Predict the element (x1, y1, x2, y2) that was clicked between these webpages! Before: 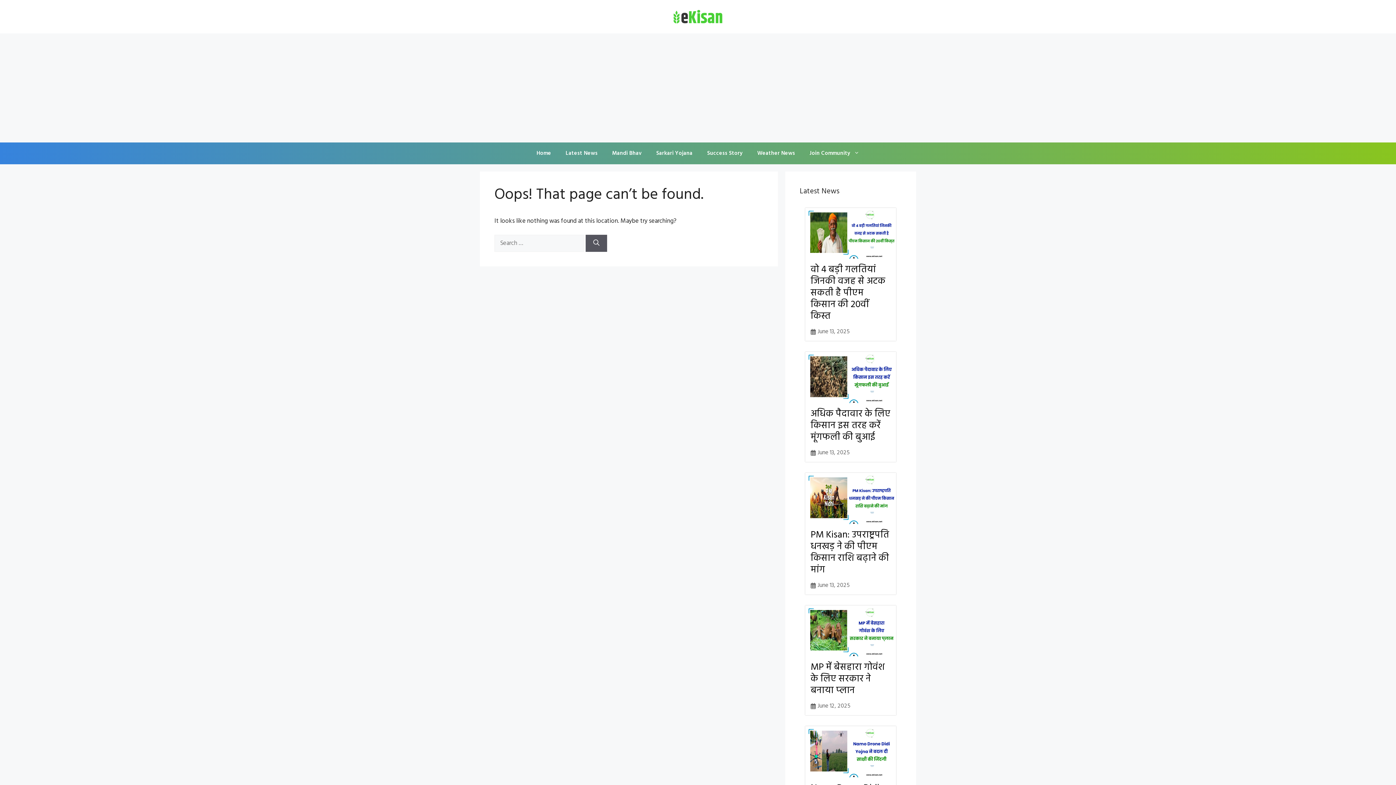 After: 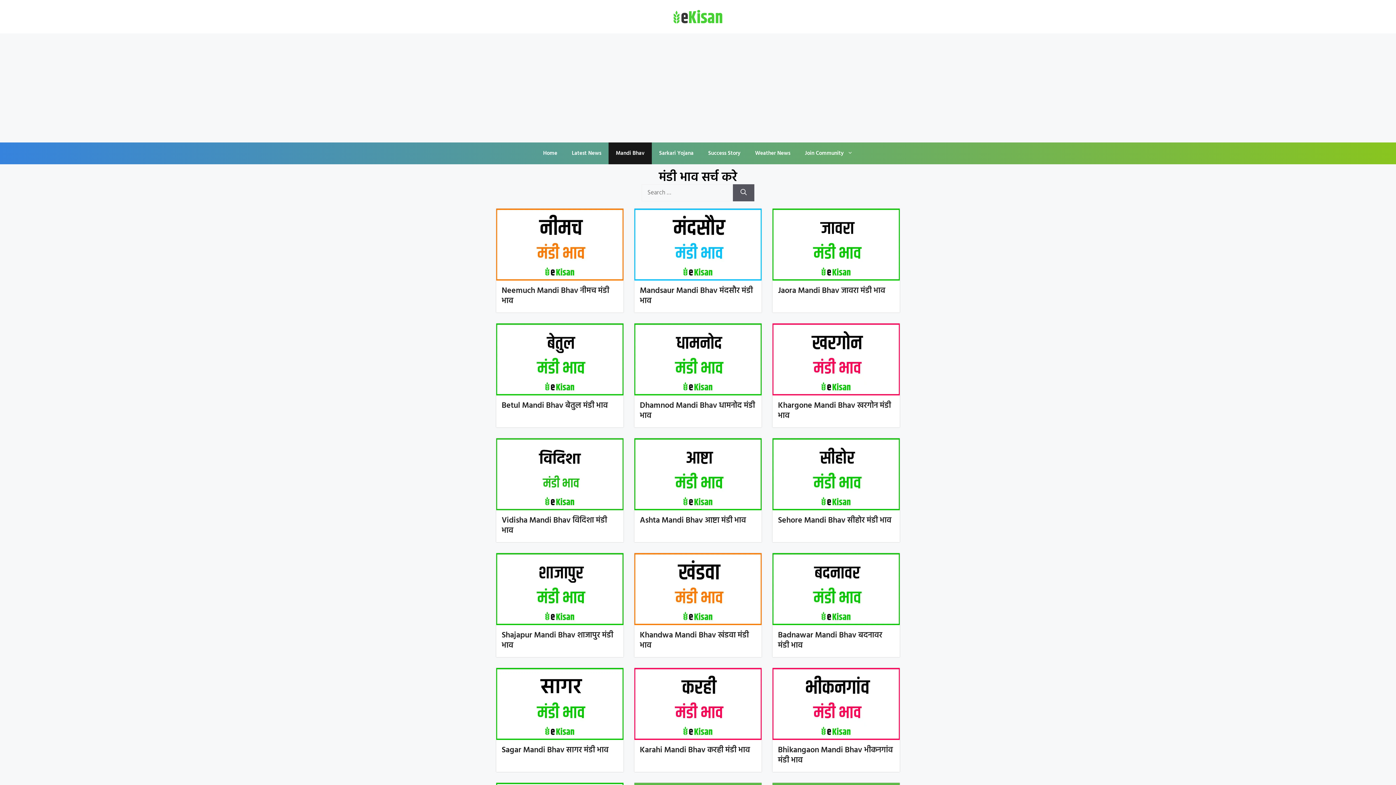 Action: bbox: (605, 142, 649, 164) label: Mandi Bhav